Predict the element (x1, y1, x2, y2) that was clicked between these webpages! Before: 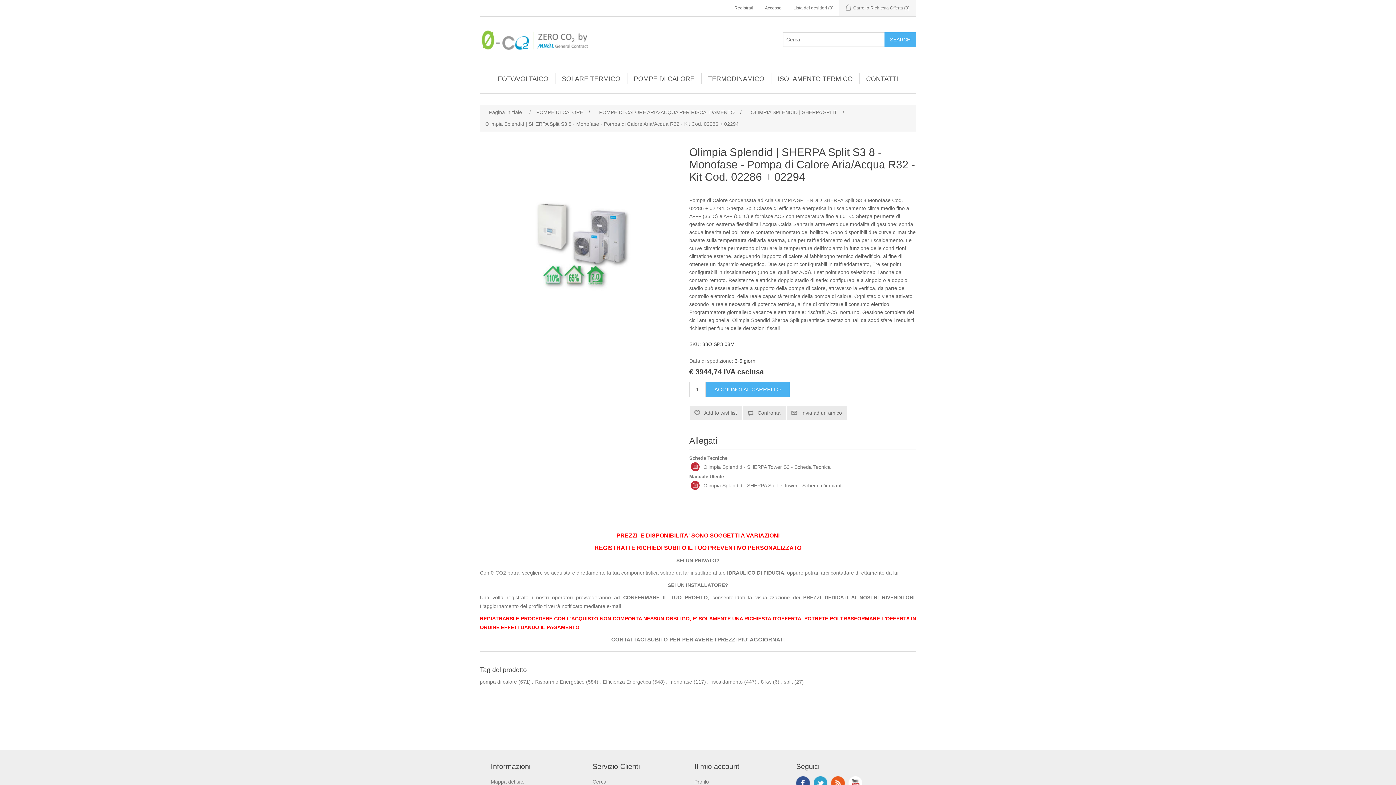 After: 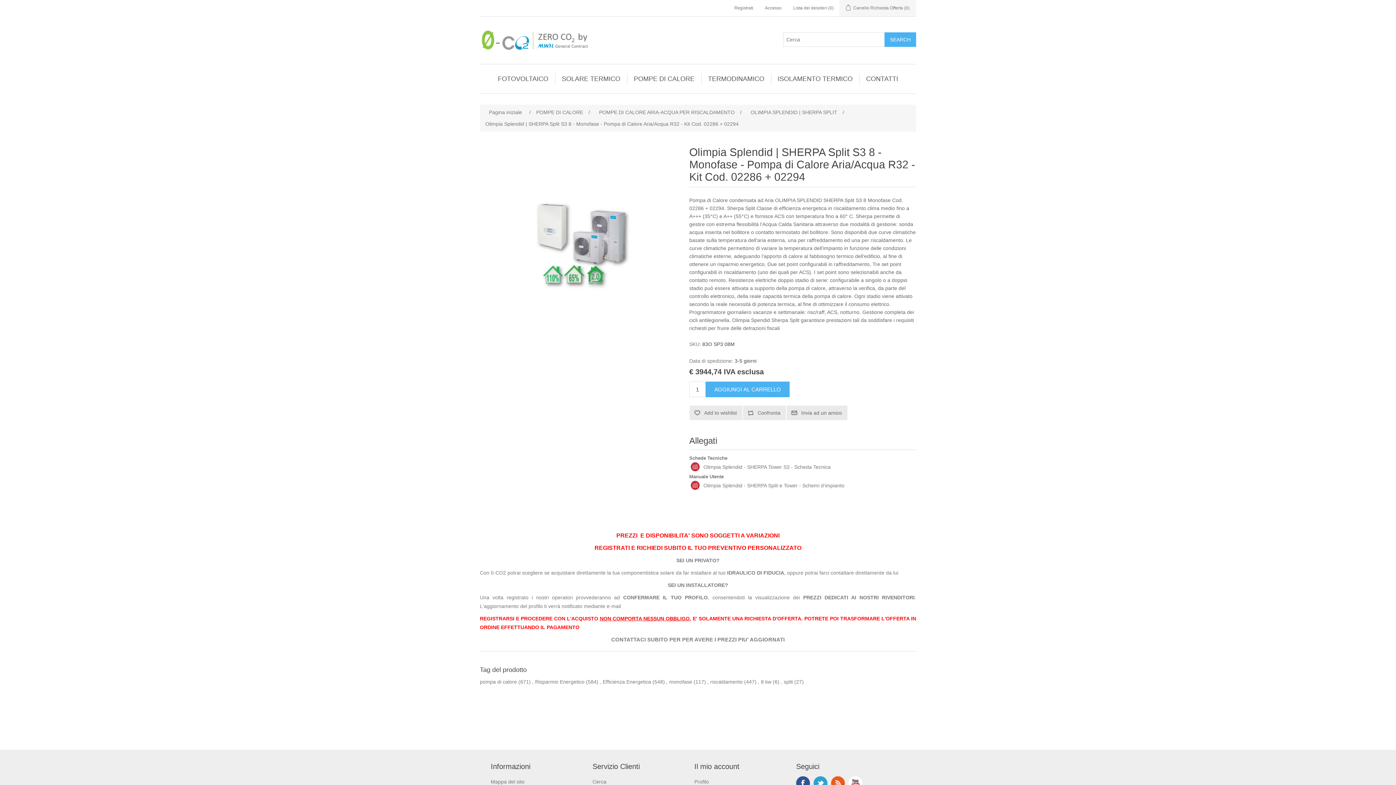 Action: bbox: (690, 480, 700, 490)